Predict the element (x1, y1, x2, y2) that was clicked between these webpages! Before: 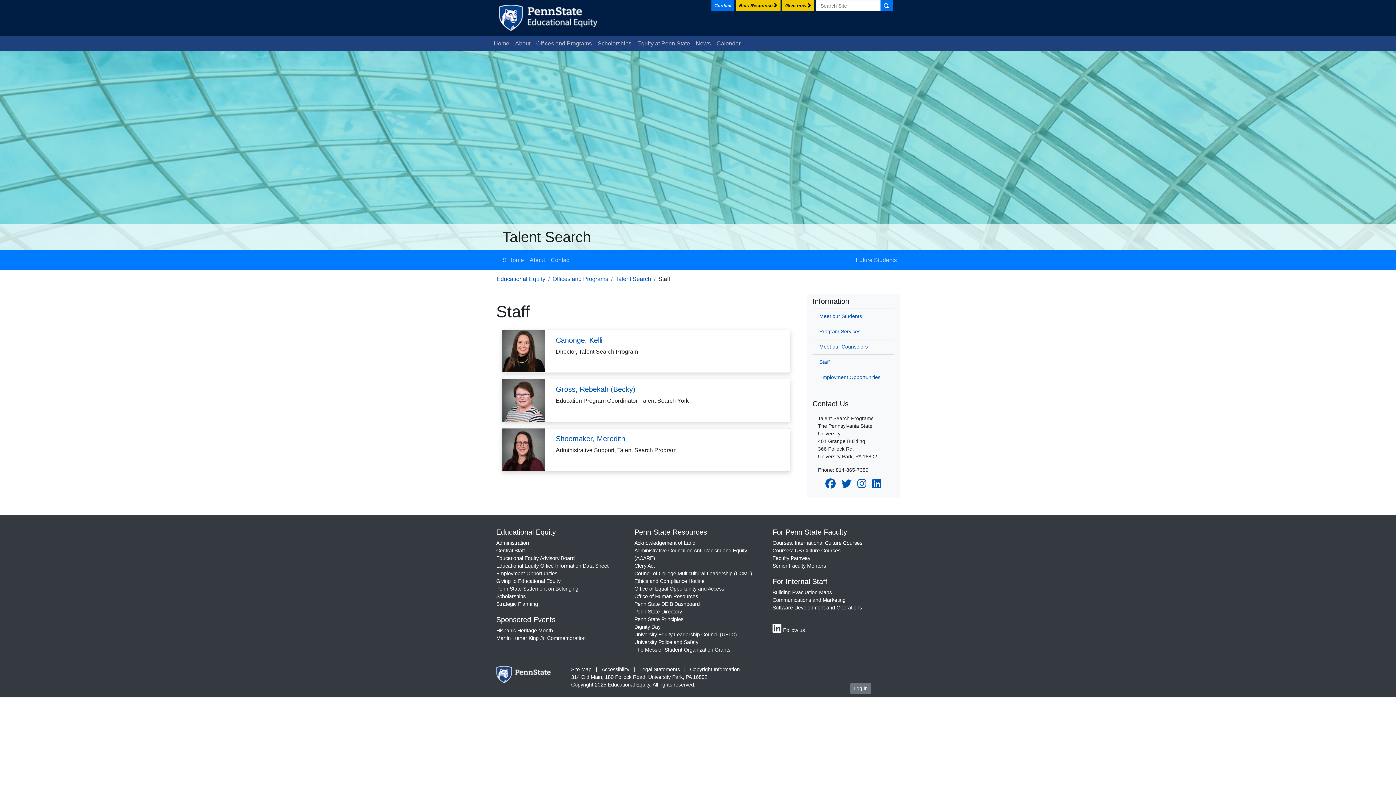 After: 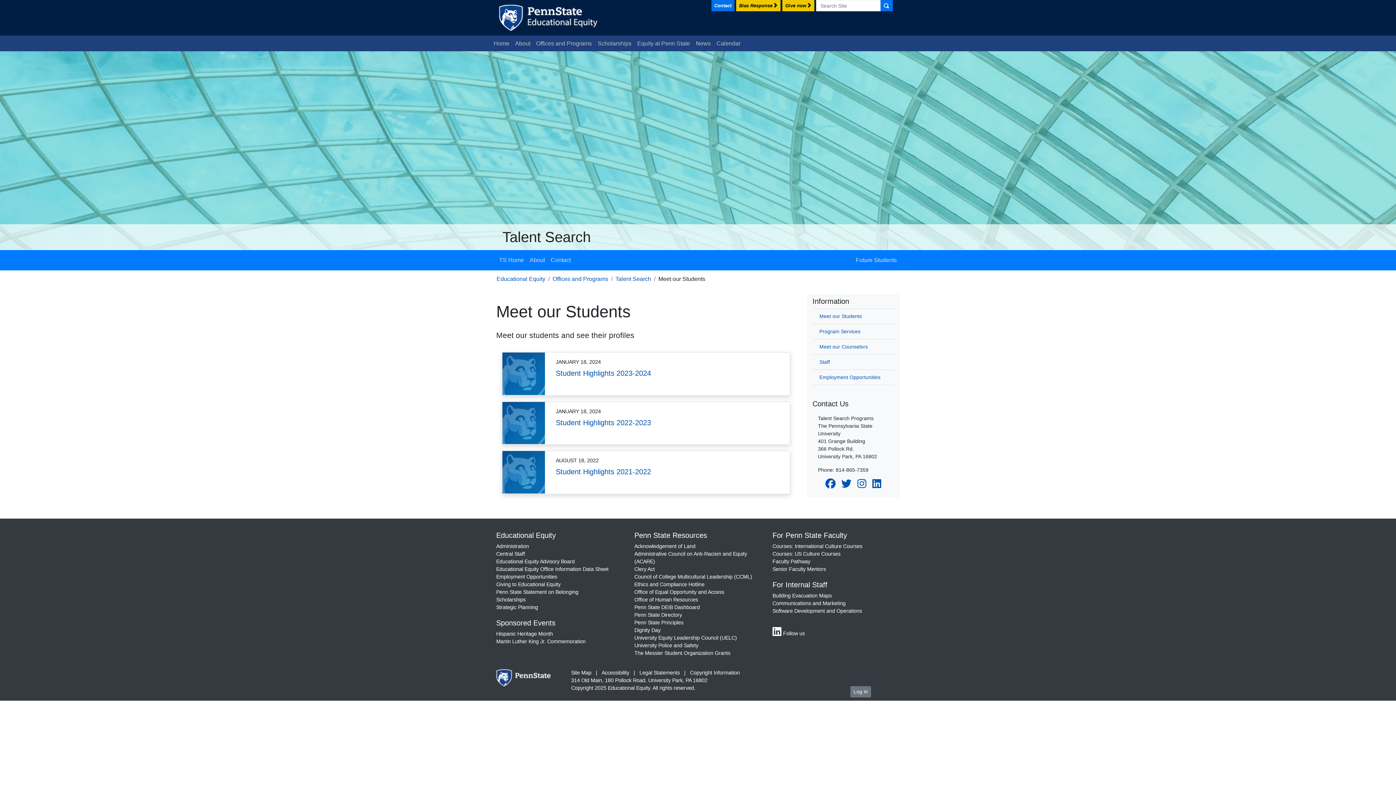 Action: bbox: (812, 309, 894, 323) label: Meet our Students